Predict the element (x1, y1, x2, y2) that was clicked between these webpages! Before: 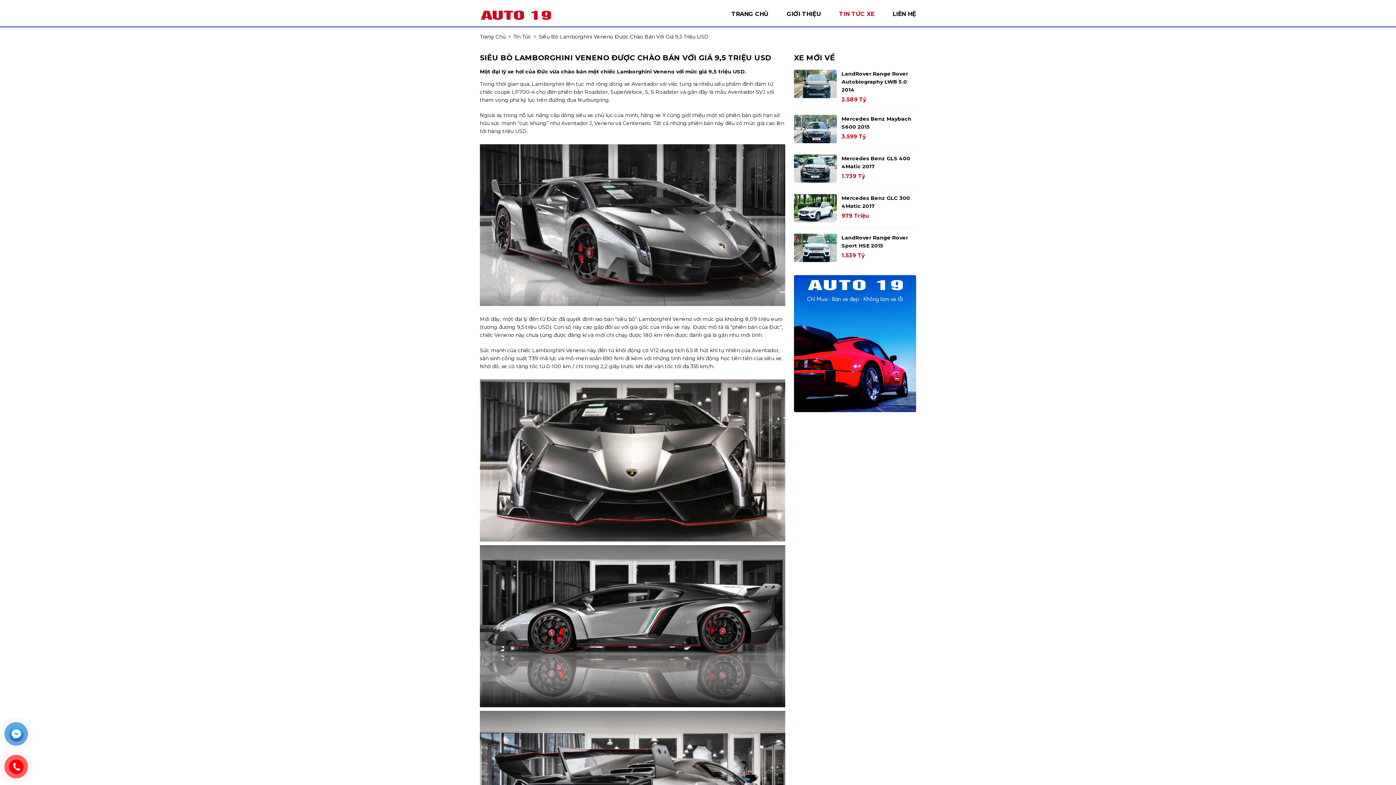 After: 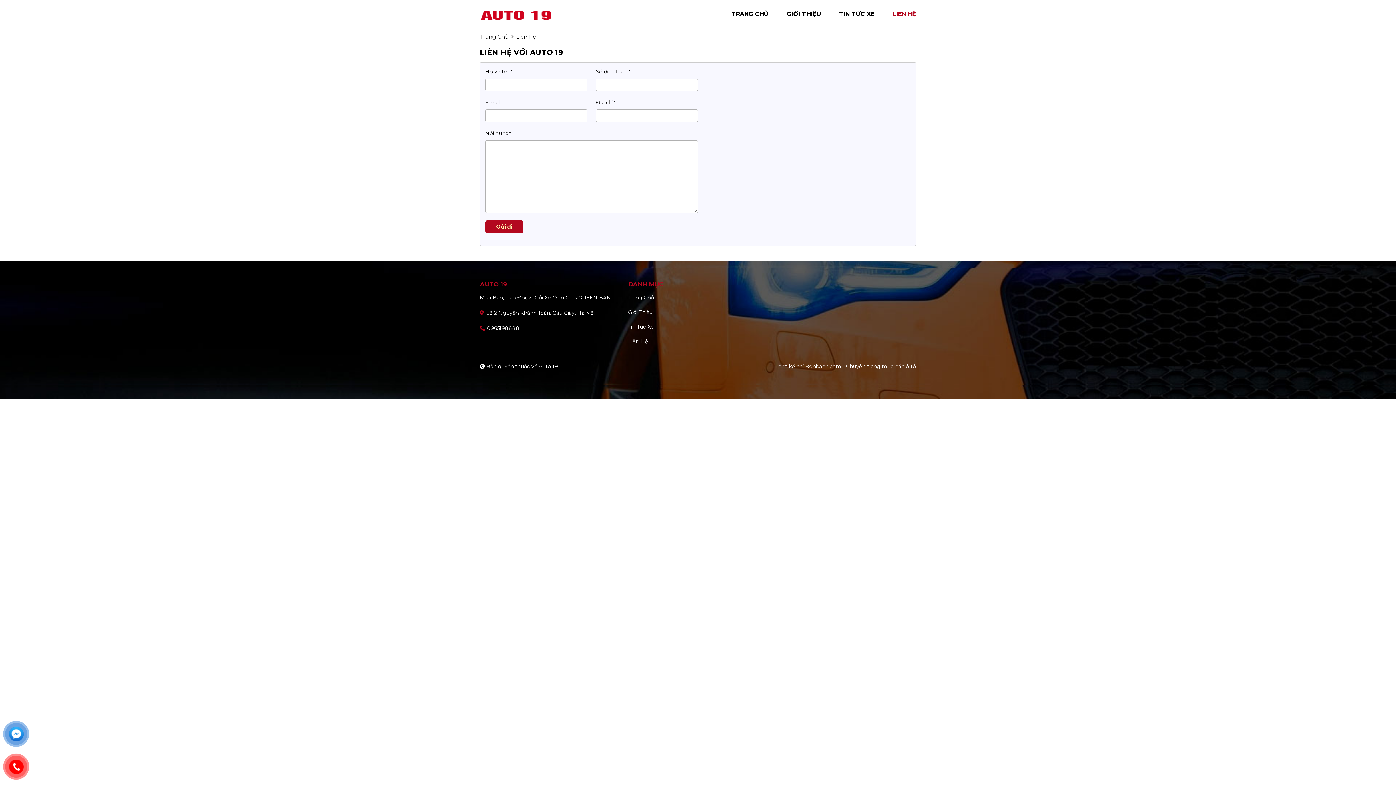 Action: label: LIÊN HỆ bbox: (892, 10, 916, 18)